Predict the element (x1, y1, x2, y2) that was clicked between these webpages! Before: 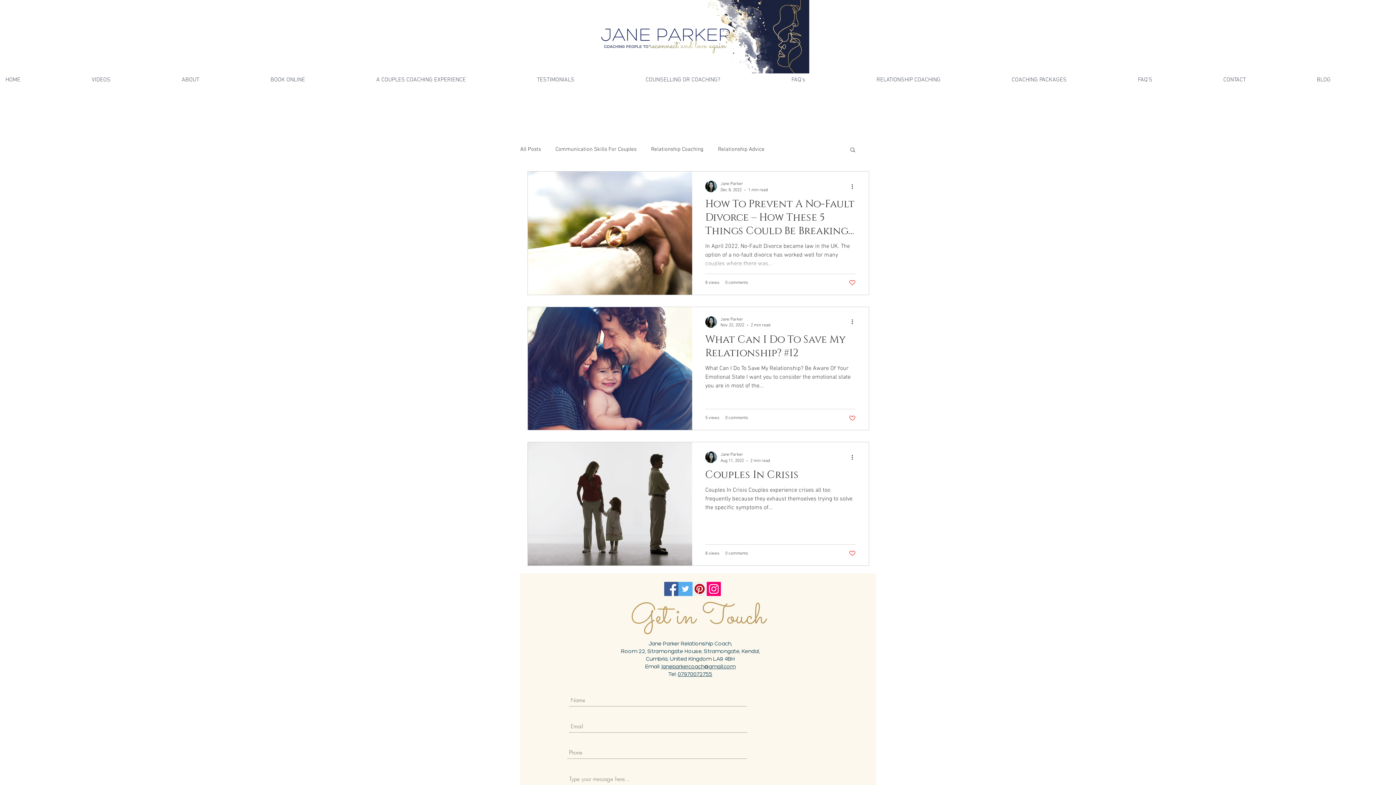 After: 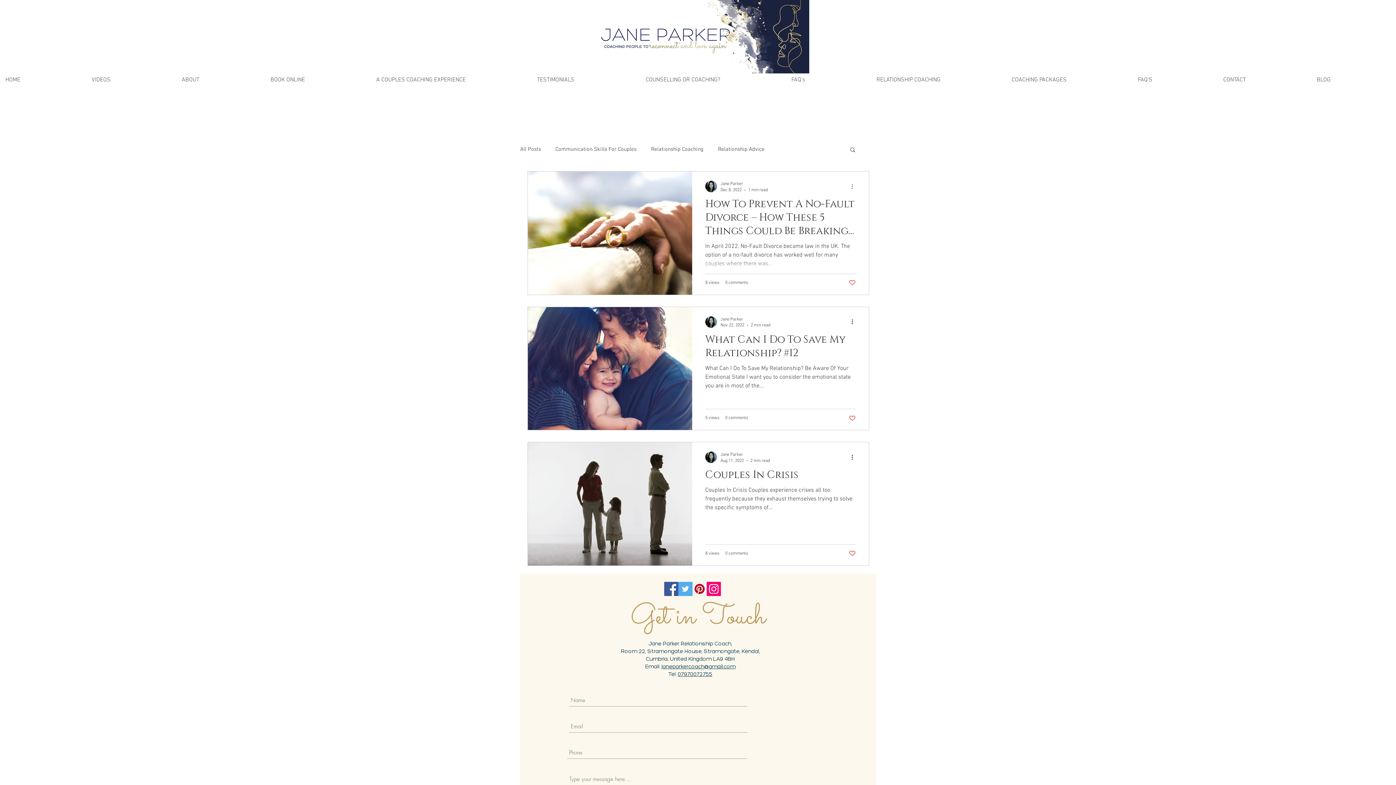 Action: label: More actions bbox: (850, 182, 859, 190)